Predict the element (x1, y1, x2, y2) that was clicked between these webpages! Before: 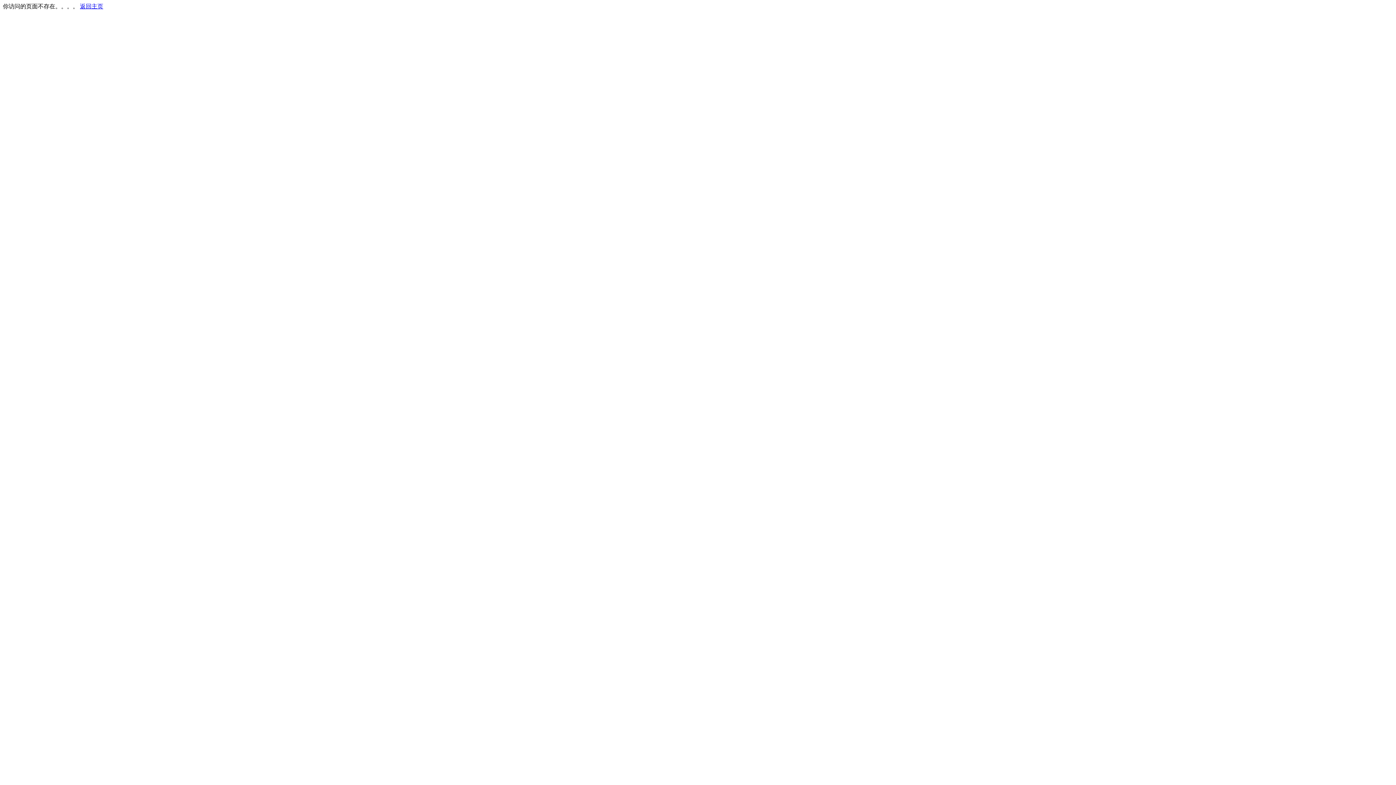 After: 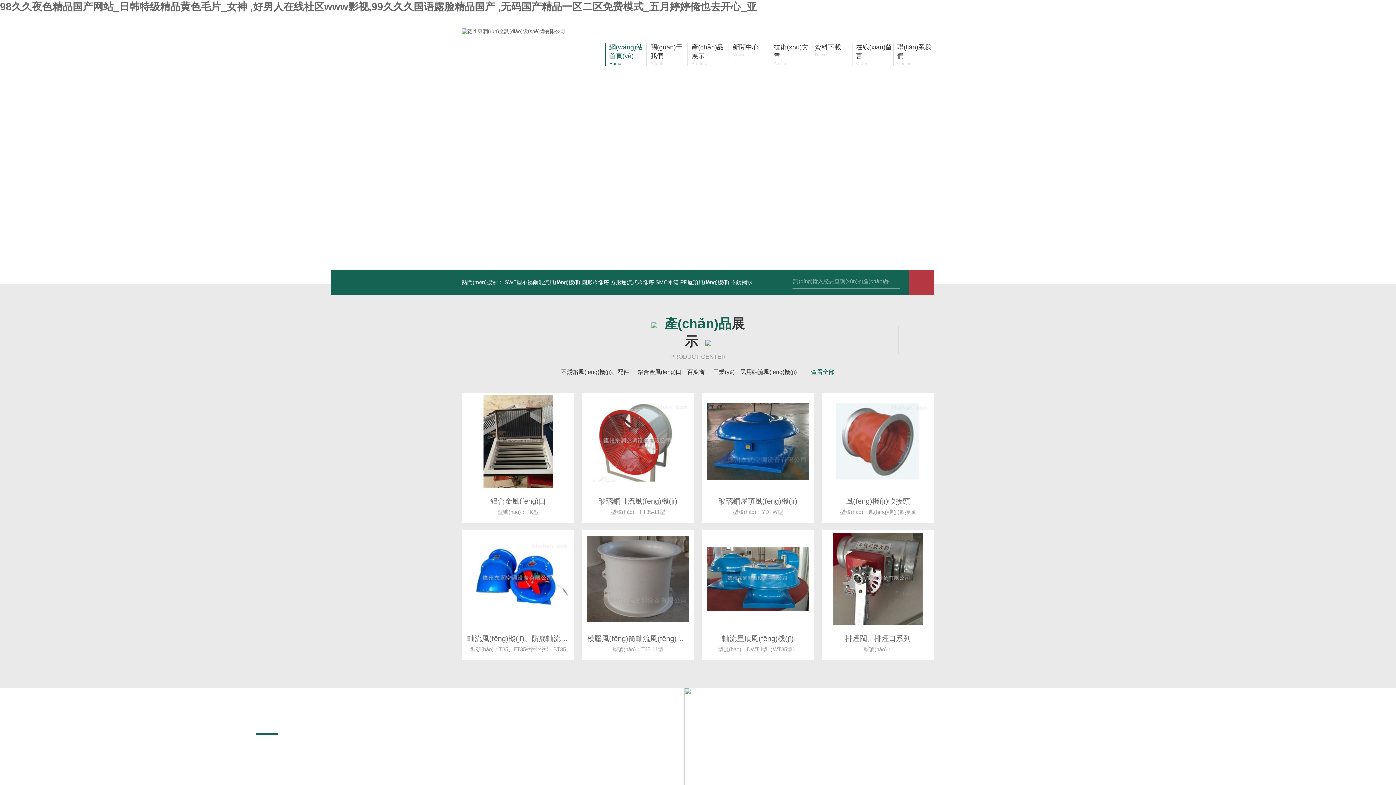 Action: label: 返回主页 bbox: (80, 3, 103, 9)